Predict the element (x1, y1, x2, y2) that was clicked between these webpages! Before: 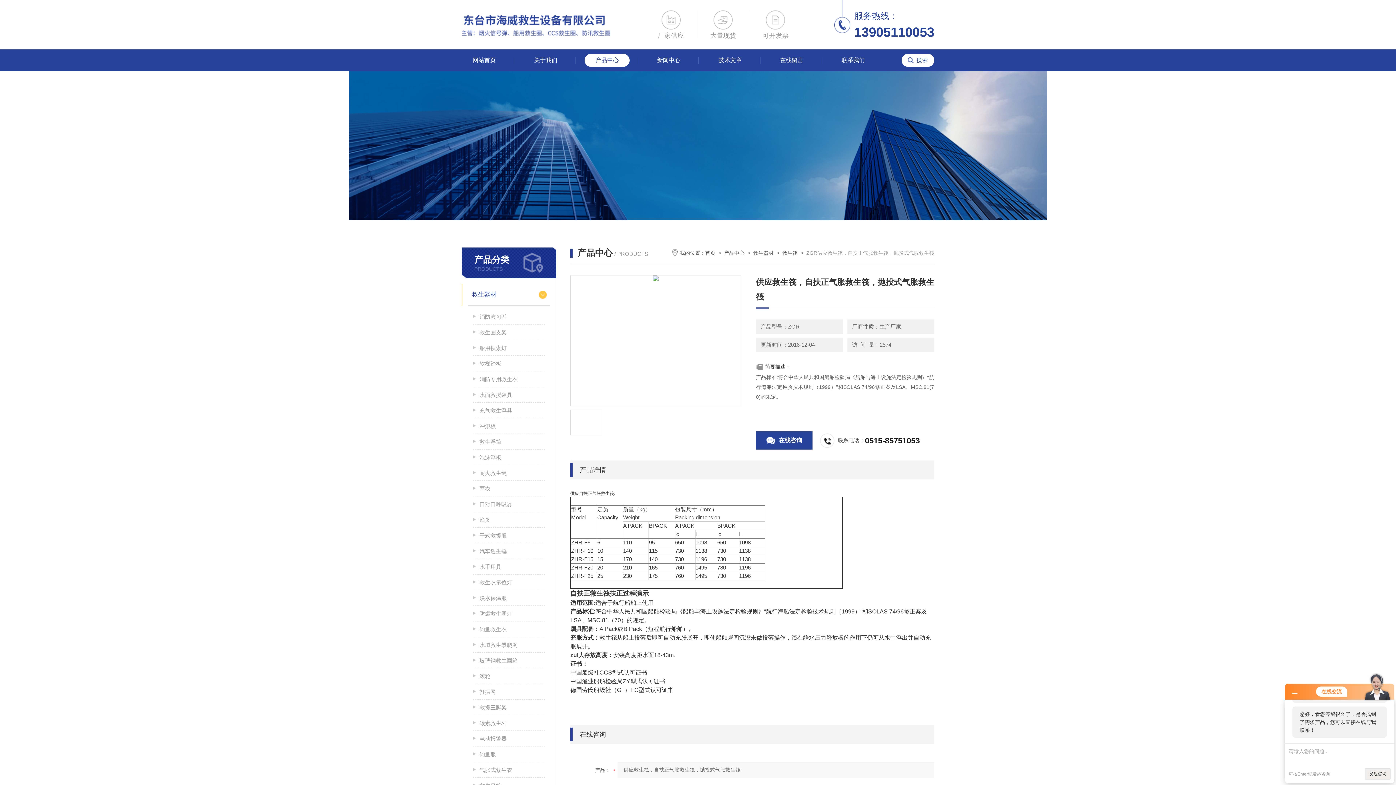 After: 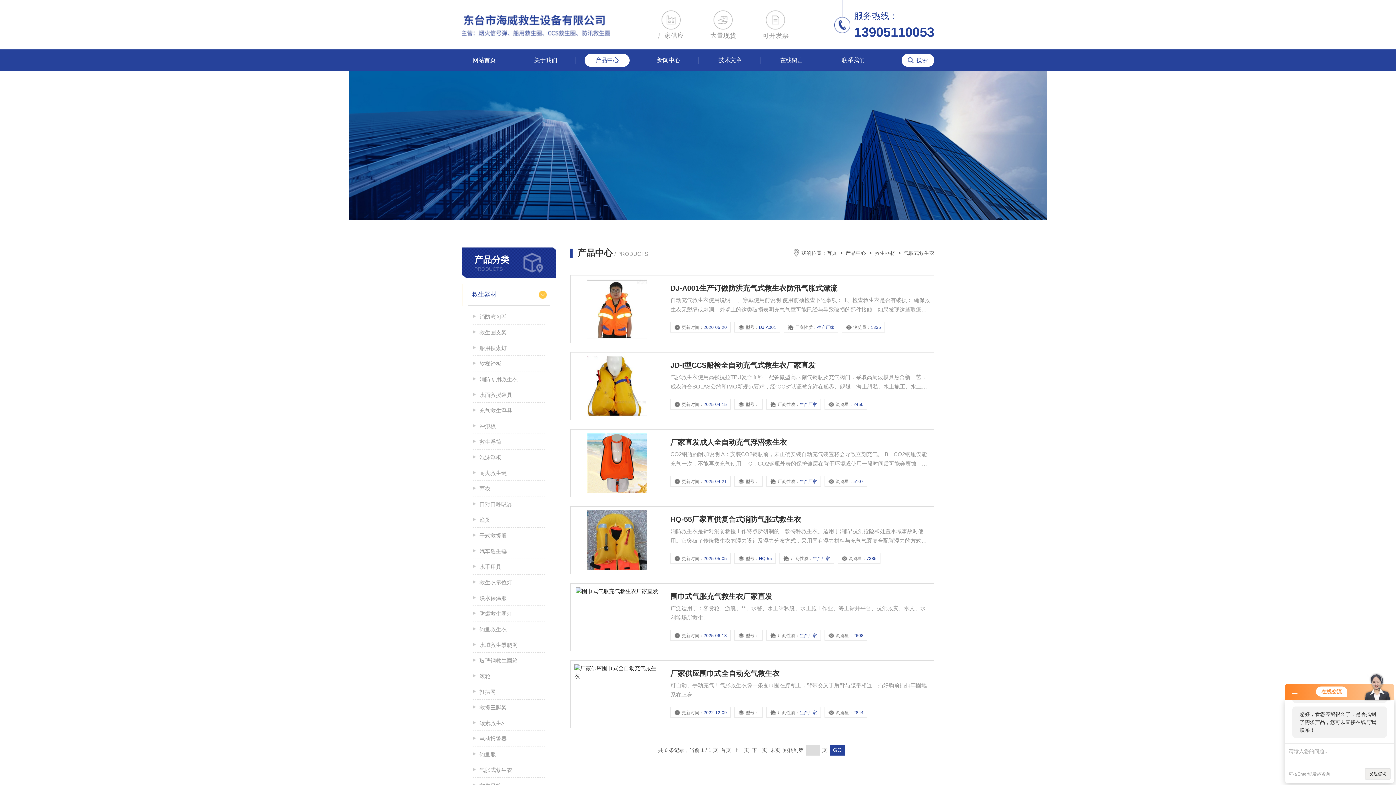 Action: label: 气胀式救生衣 bbox: (473, 762, 545, 778)